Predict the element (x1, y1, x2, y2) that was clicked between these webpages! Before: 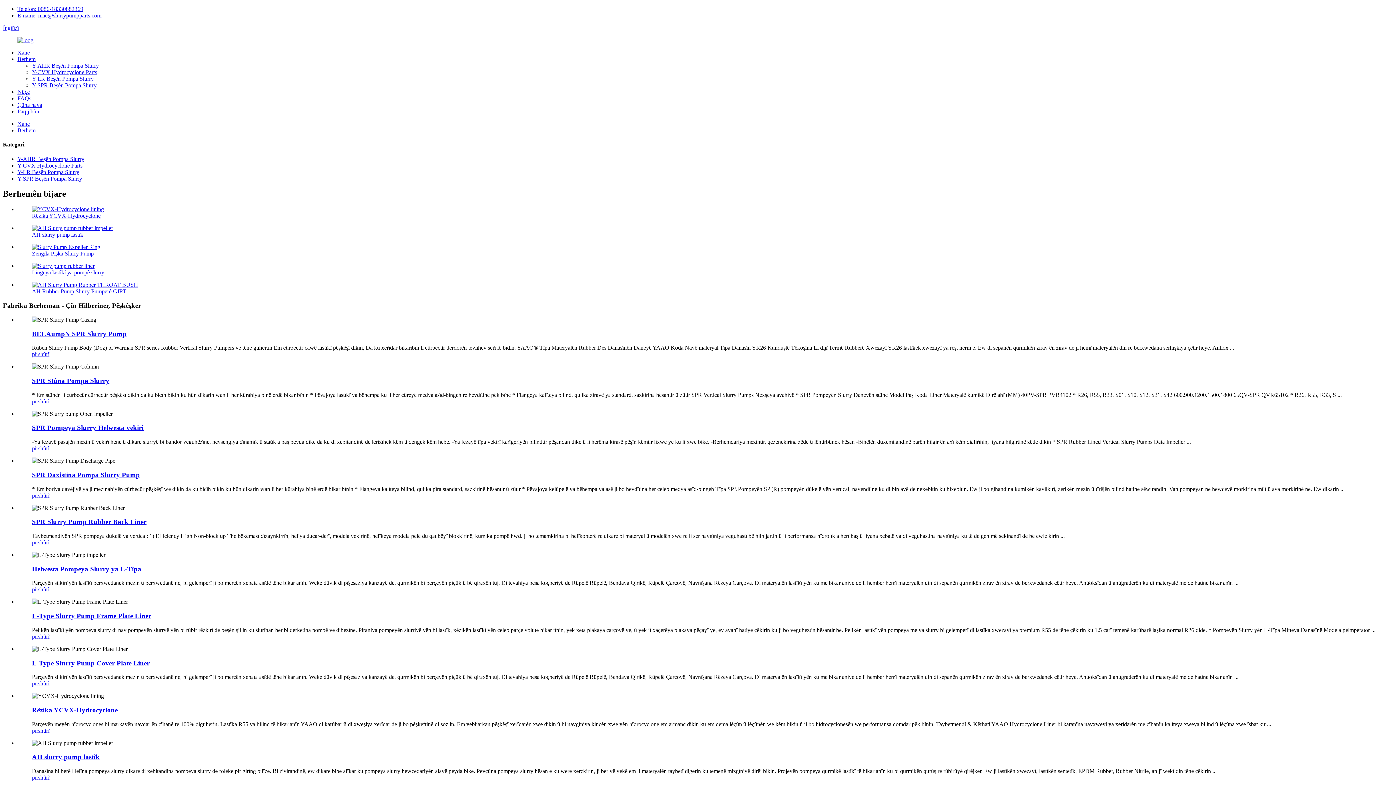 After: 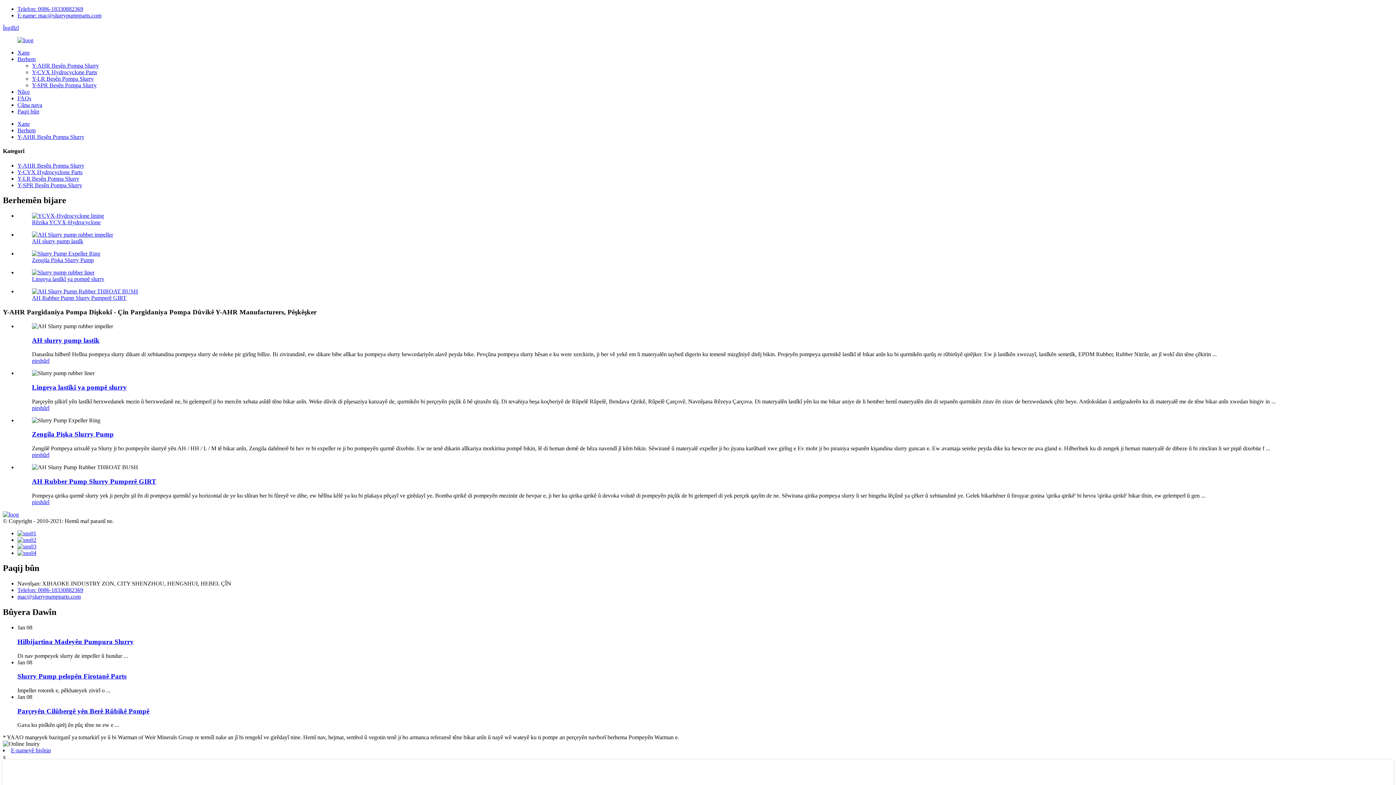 Action: bbox: (32, 62, 98, 68) label: Y-AHR Beşên Pompa Slurry